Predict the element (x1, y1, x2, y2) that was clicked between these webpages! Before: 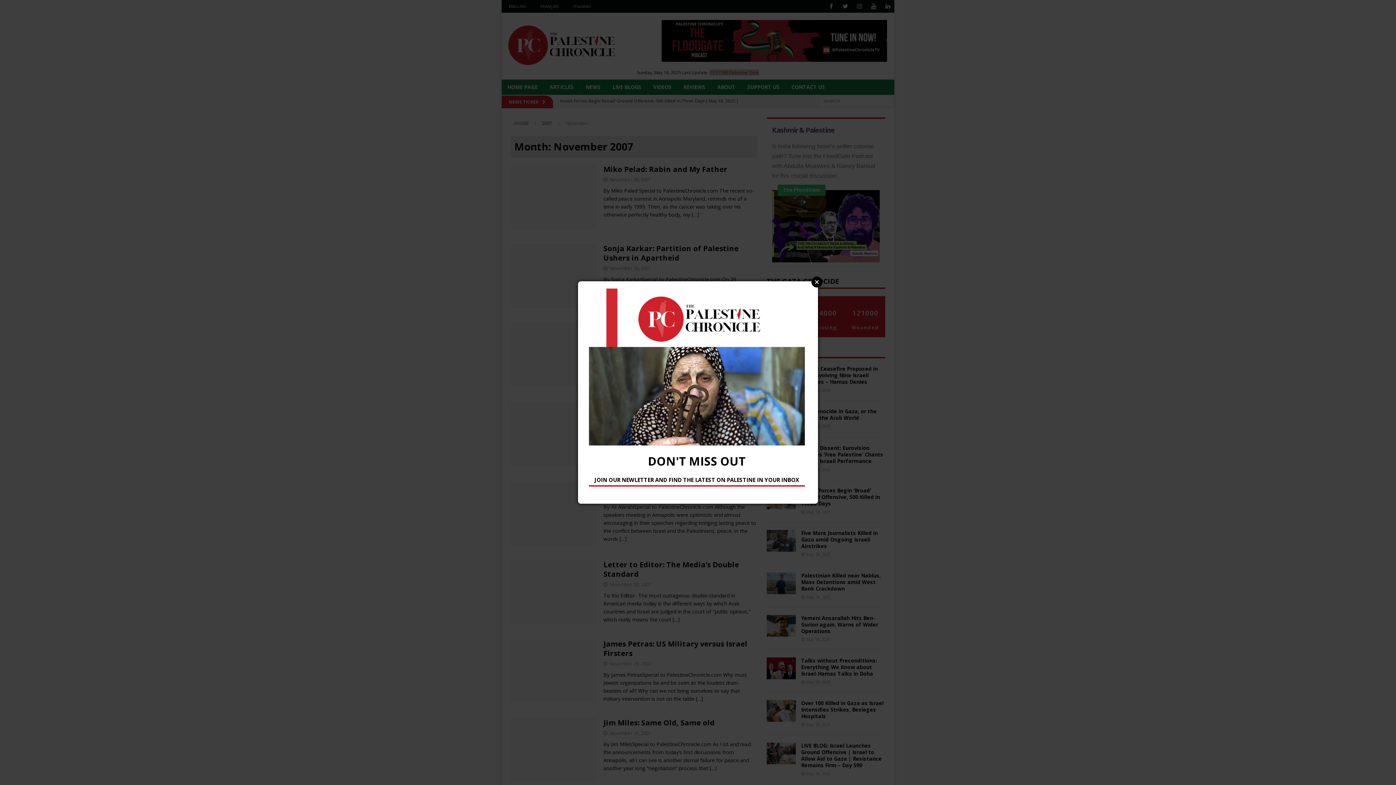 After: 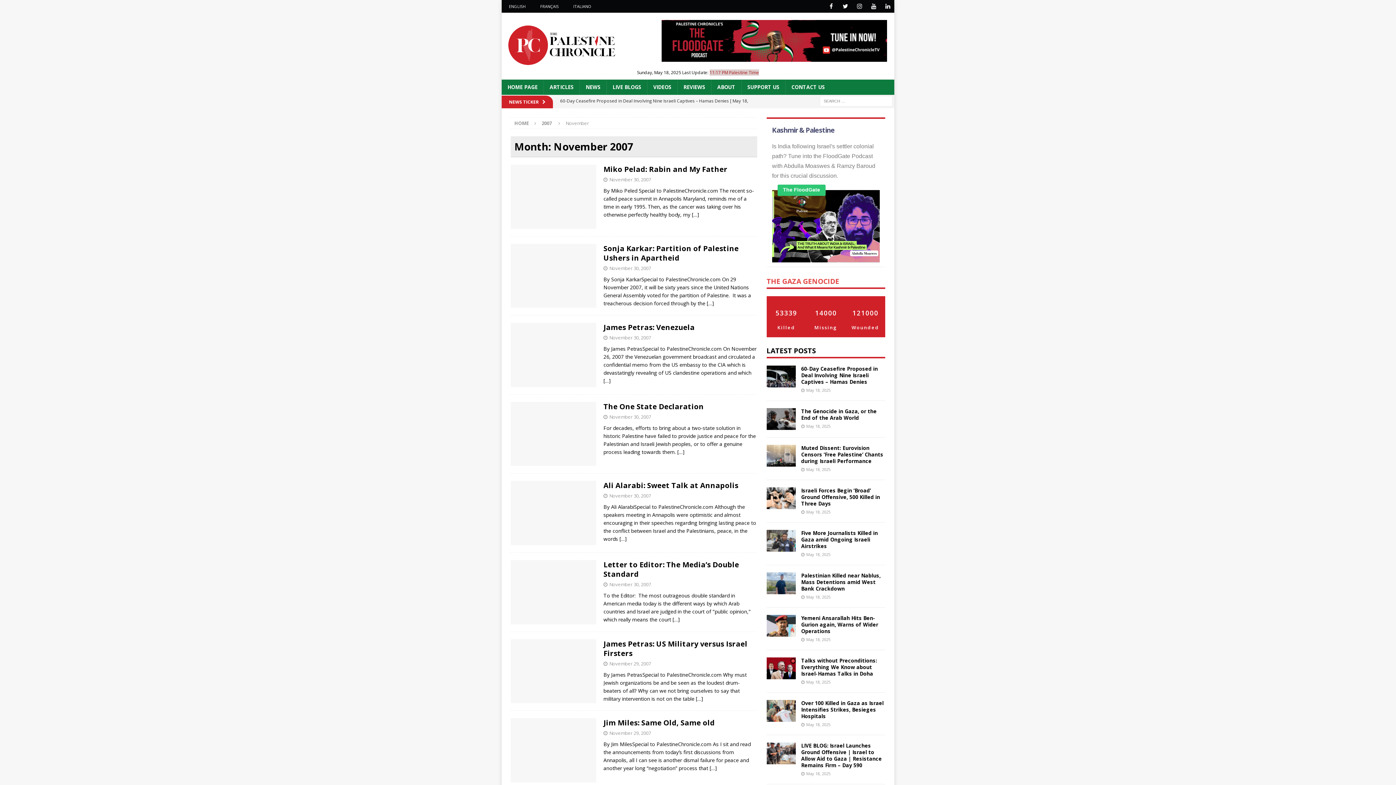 Action: label: Close bbox: (811, 276, 822, 287)